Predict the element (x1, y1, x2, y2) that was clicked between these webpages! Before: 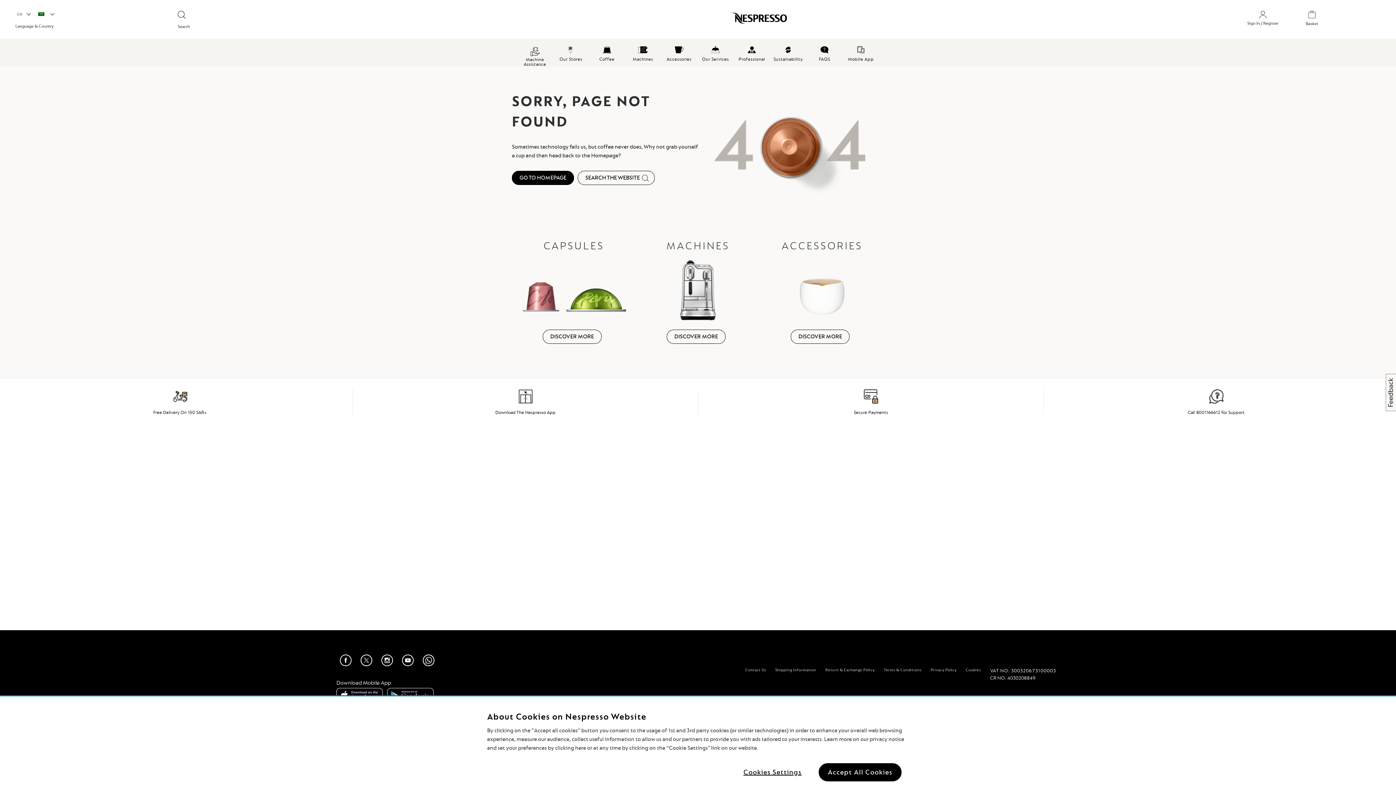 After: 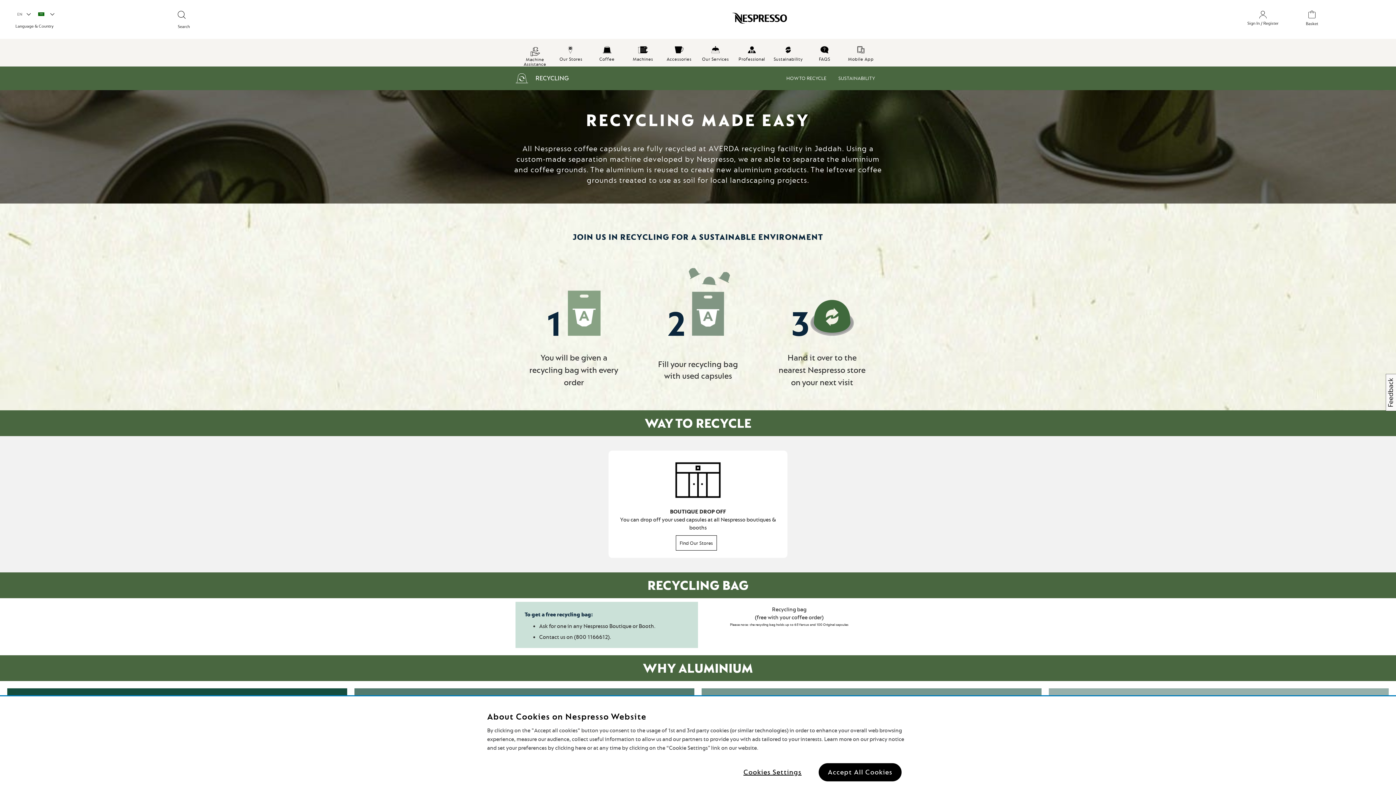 Action: label: Sustainability bbox: (770, 38, 806, 66)